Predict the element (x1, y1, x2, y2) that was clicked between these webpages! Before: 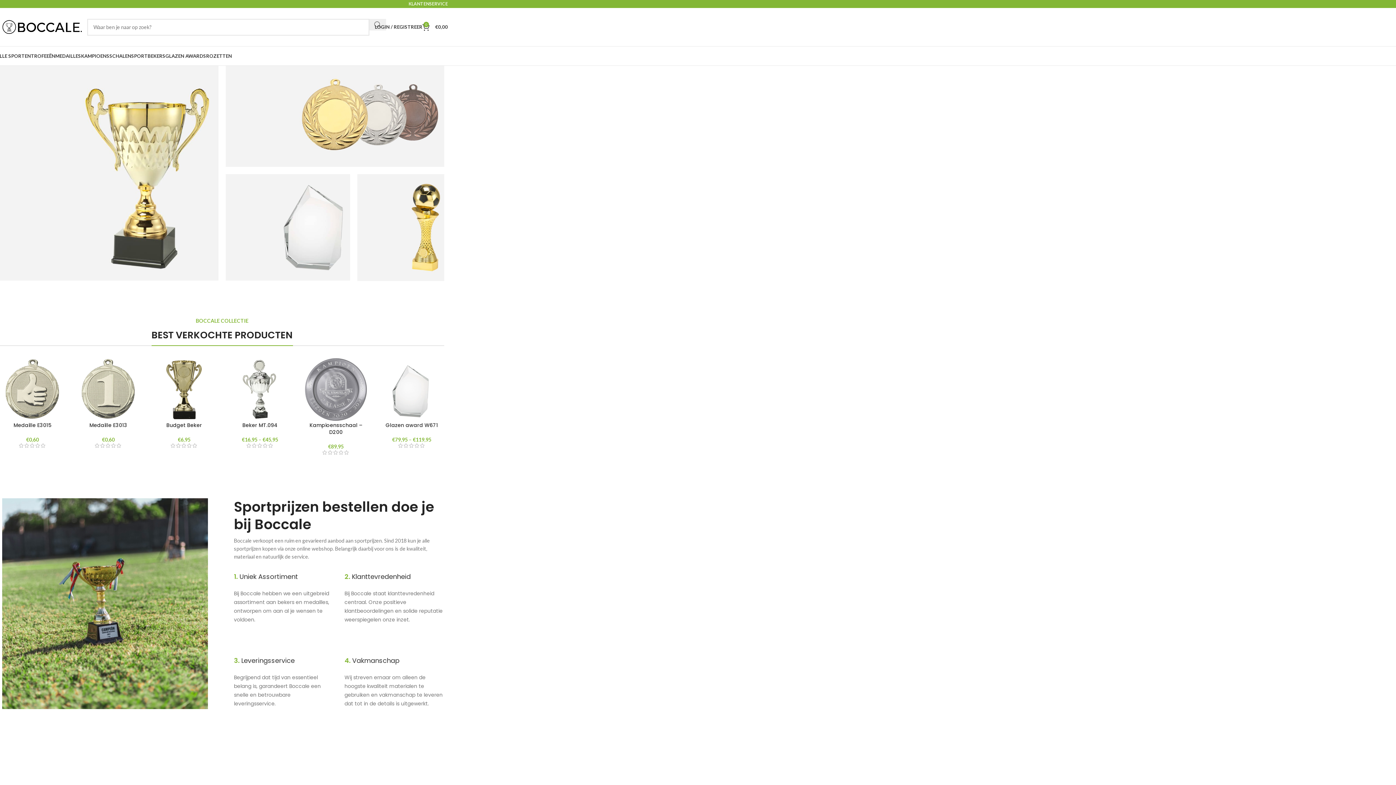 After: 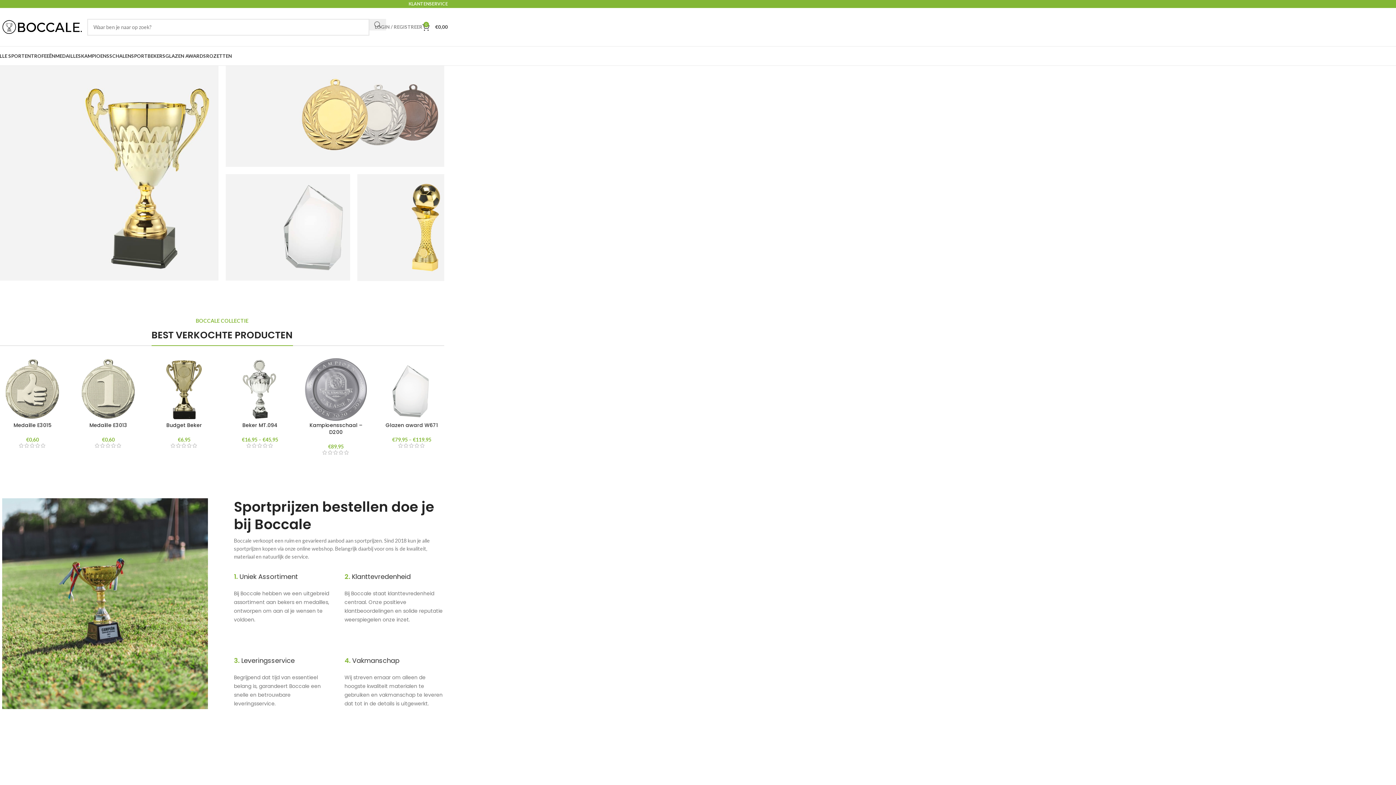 Action: label: LOGIN / REGISTREER bbox: (374, 19, 422, 34)